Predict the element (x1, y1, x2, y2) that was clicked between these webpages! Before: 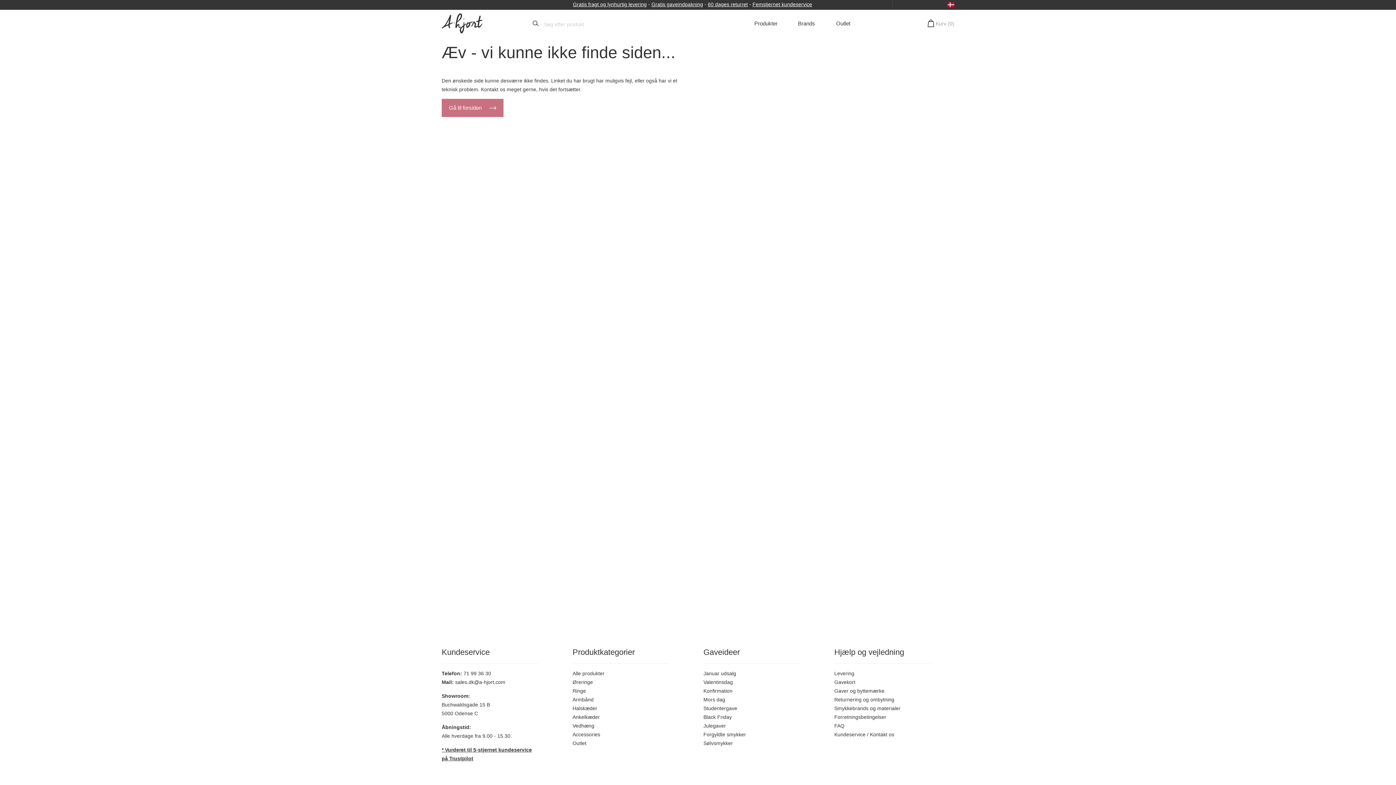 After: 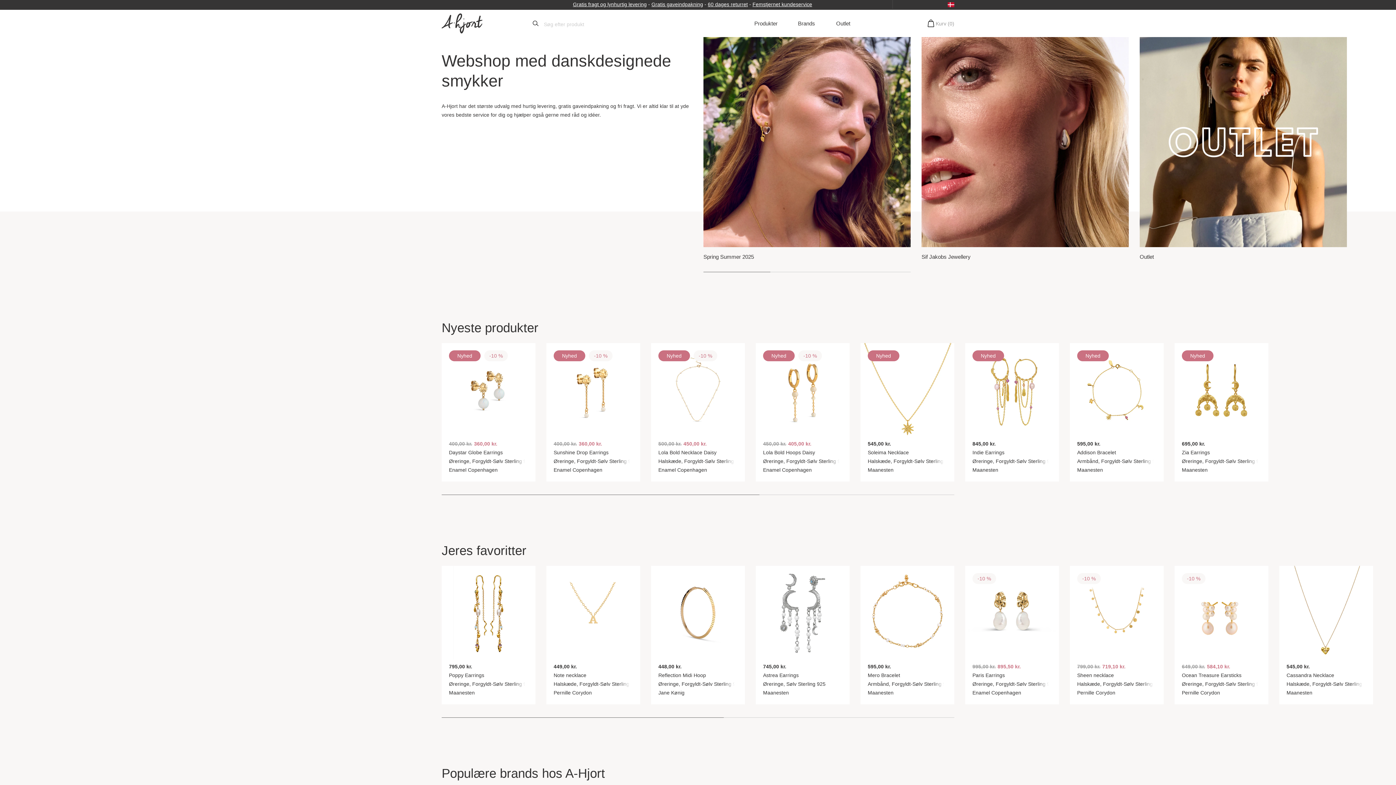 Action: label: Link til forsiden bbox: (436, 13, 523, 33)